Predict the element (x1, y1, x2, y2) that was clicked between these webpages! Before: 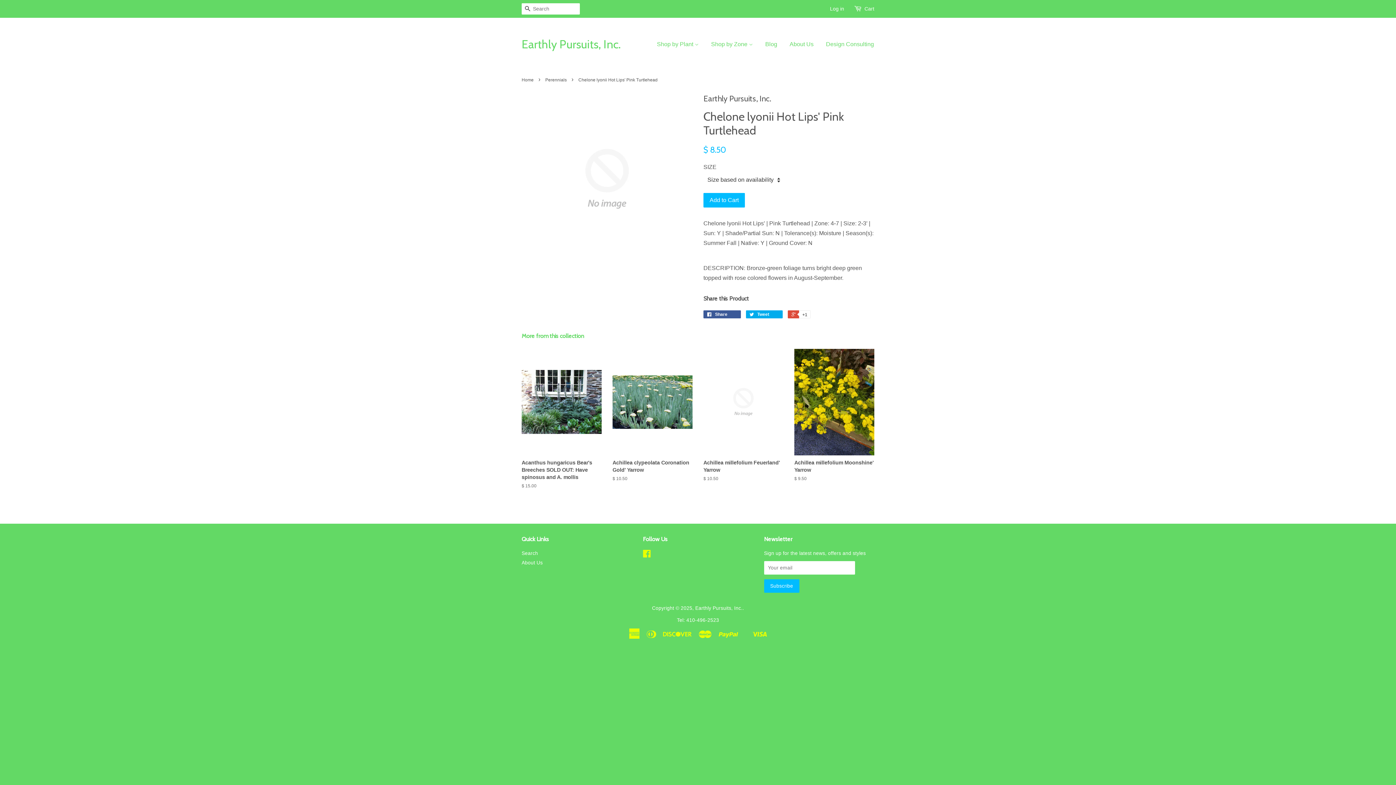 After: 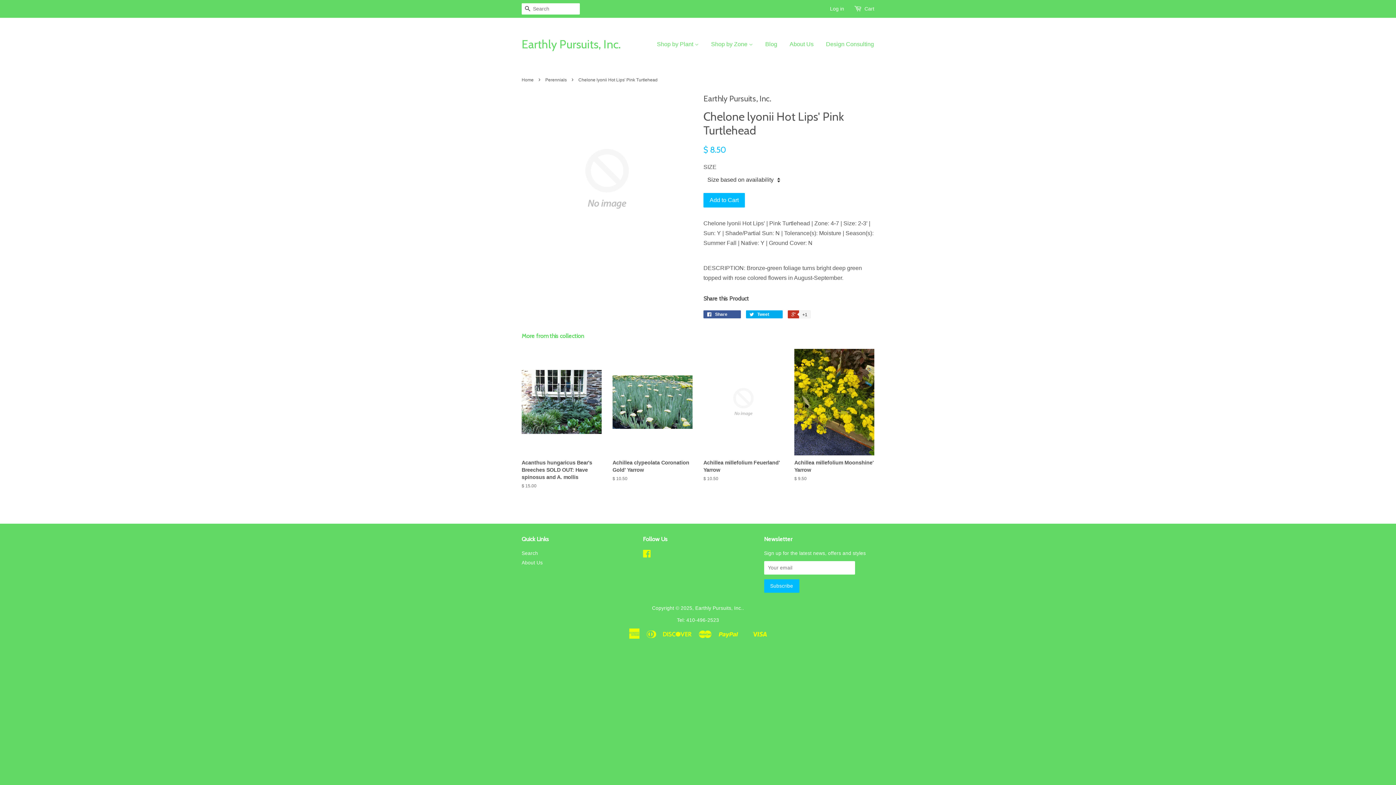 Action: bbox: (788, 310, 810, 318) label:  +1